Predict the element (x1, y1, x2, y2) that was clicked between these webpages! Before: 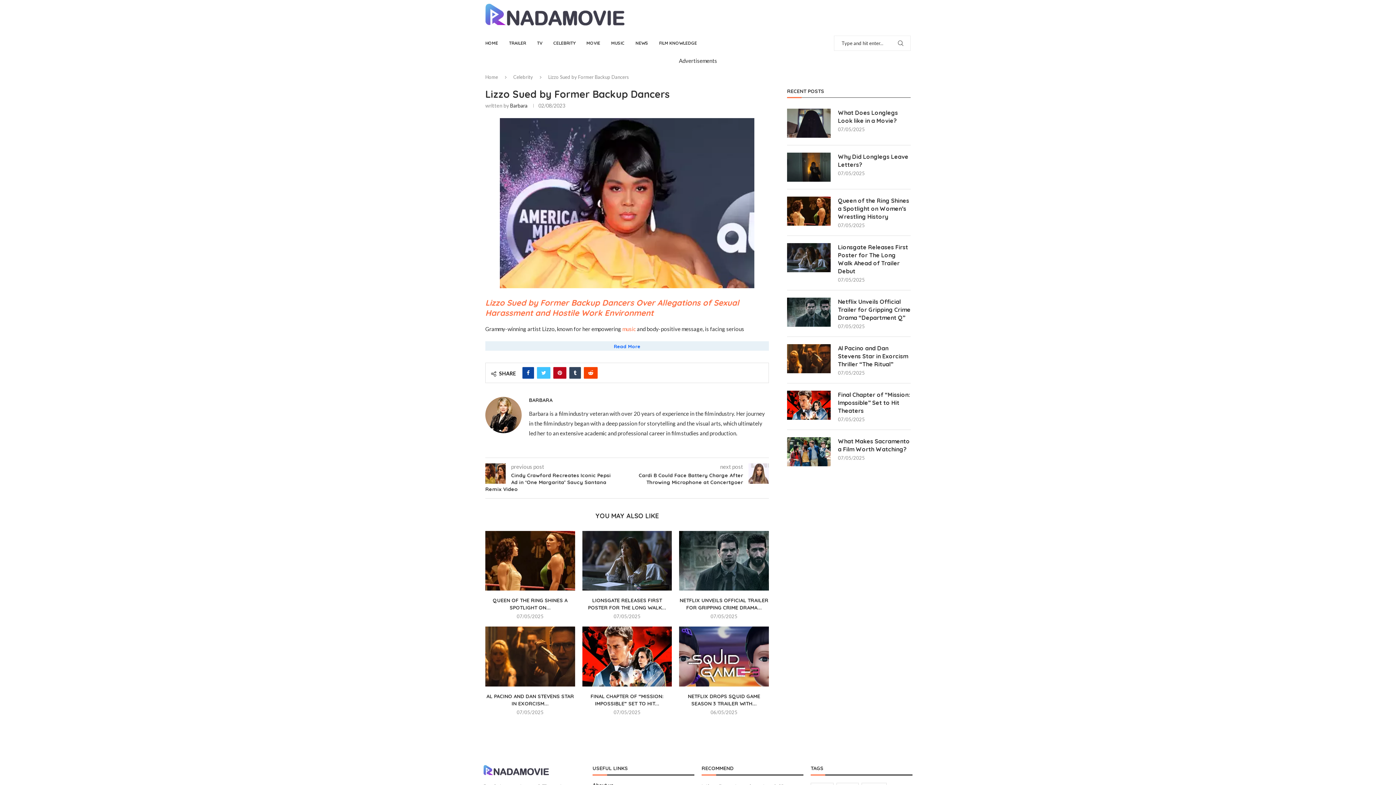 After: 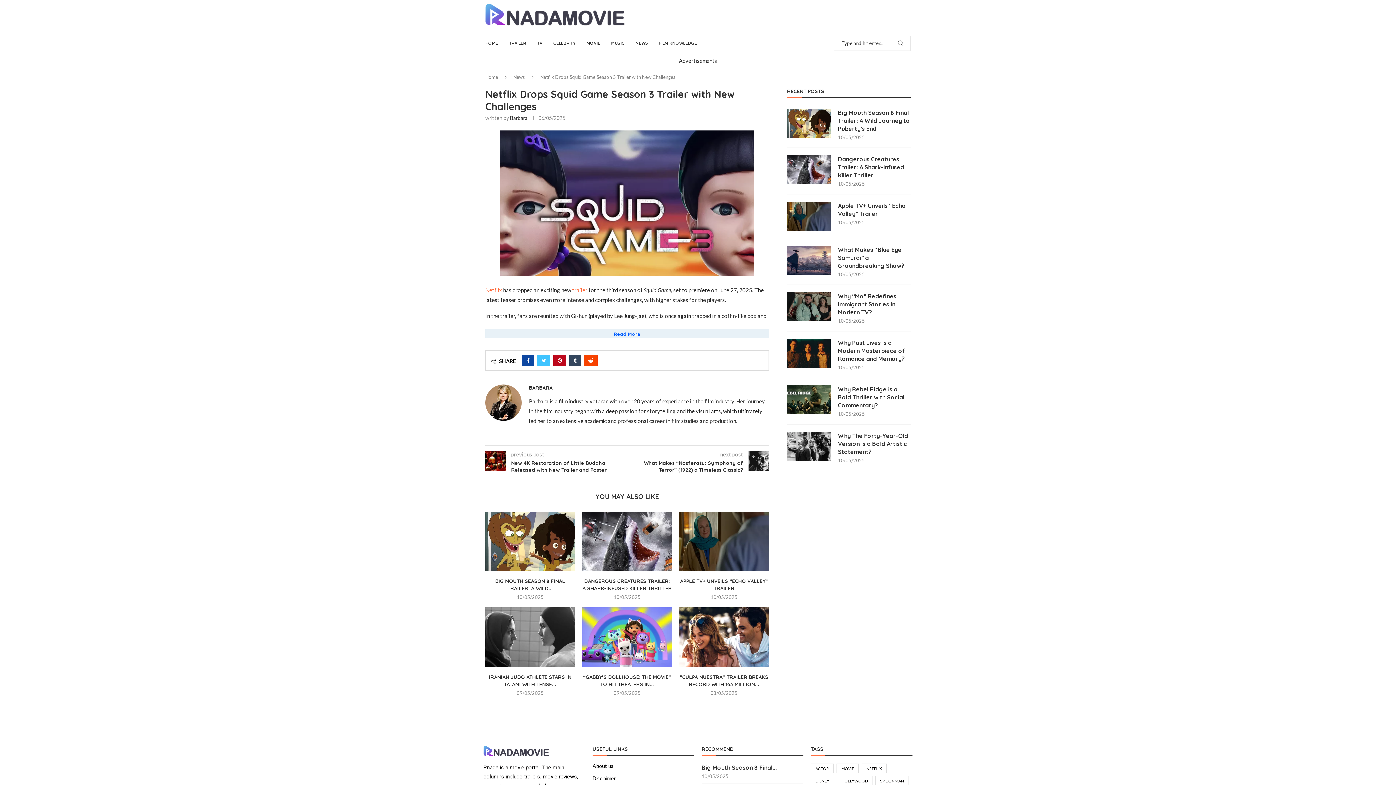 Action: bbox: (679, 627, 769, 686)